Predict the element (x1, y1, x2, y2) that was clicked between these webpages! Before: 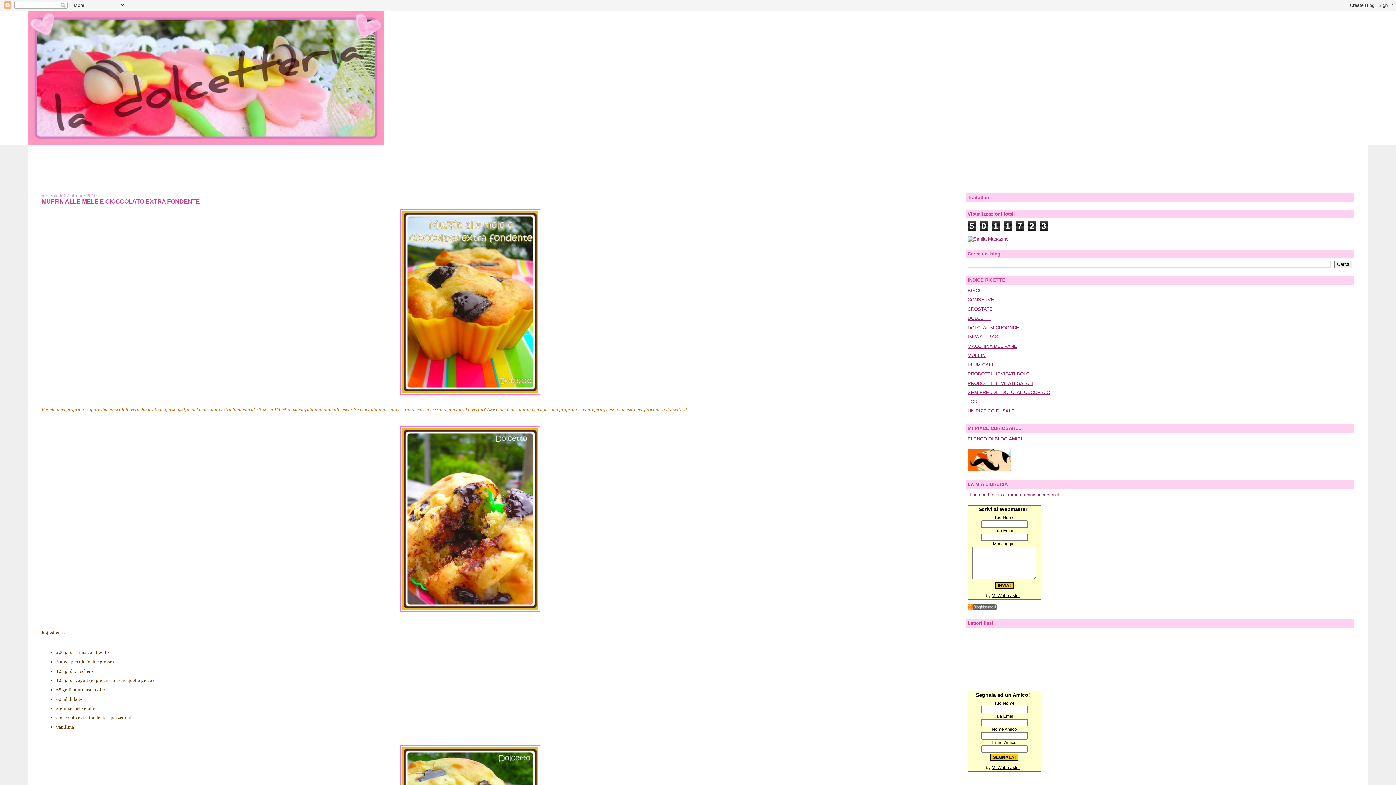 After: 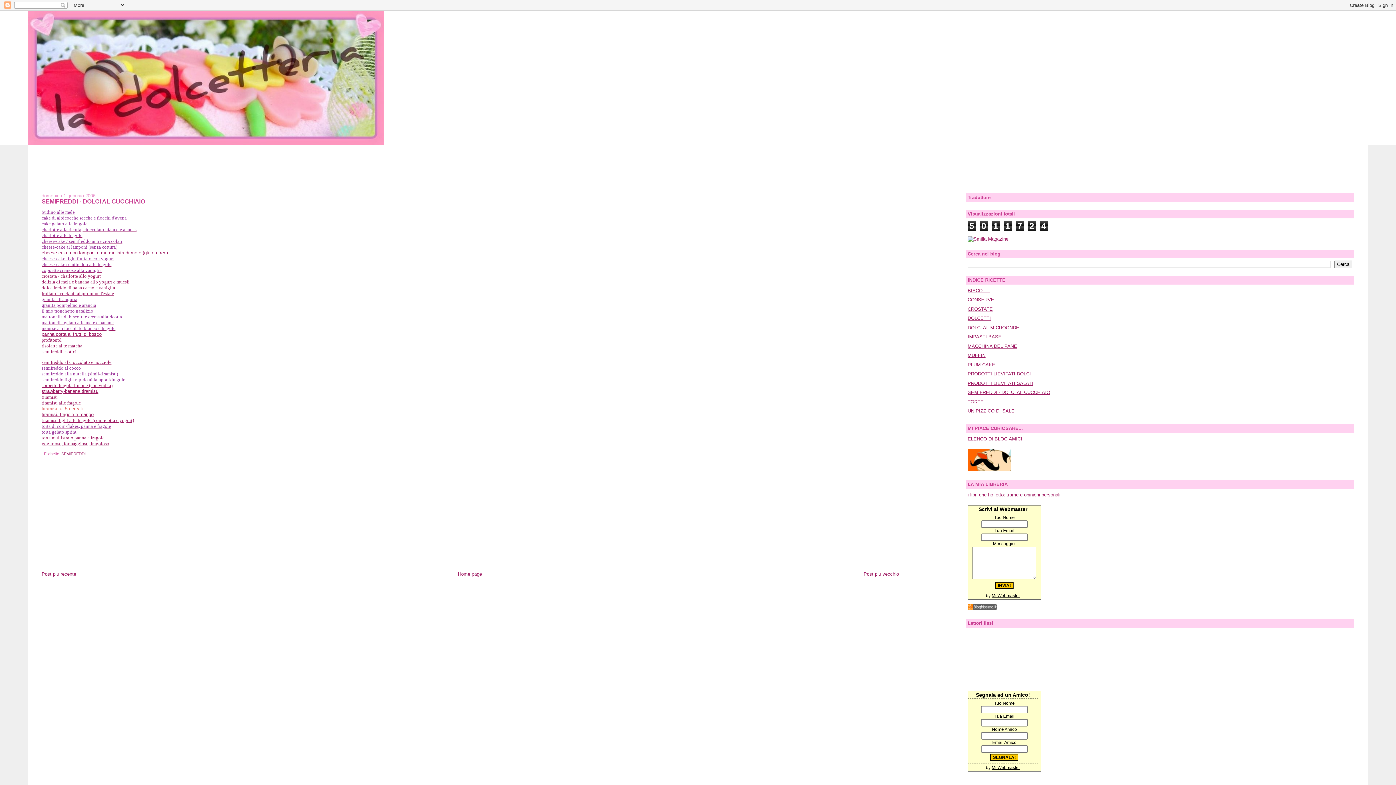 Action: label: SEMIFREDDI - DOLCI AL CUCCHIAIO bbox: (967, 389, 1050, 395)